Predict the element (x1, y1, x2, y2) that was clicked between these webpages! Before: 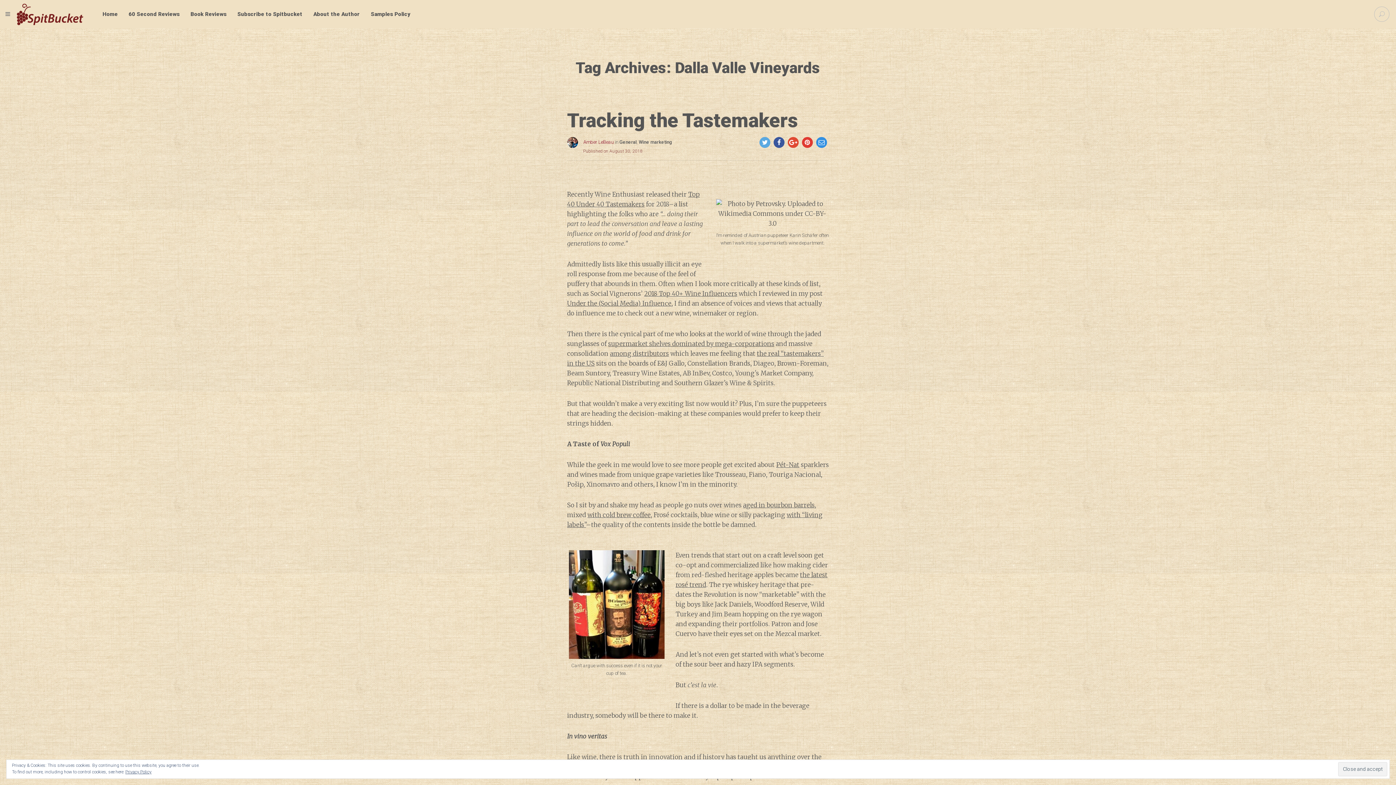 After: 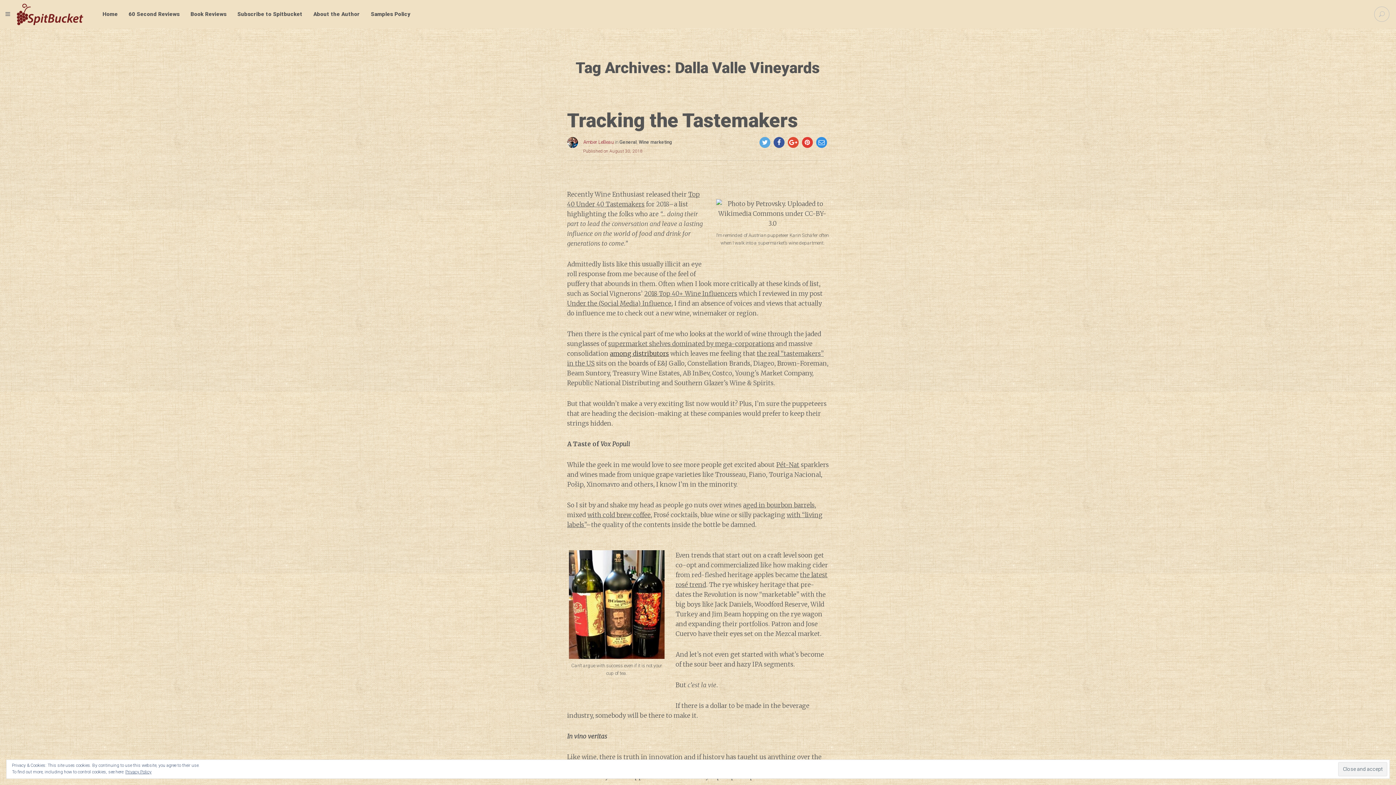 Action: label: among distributors bbox: (610, 349, 669, 357)